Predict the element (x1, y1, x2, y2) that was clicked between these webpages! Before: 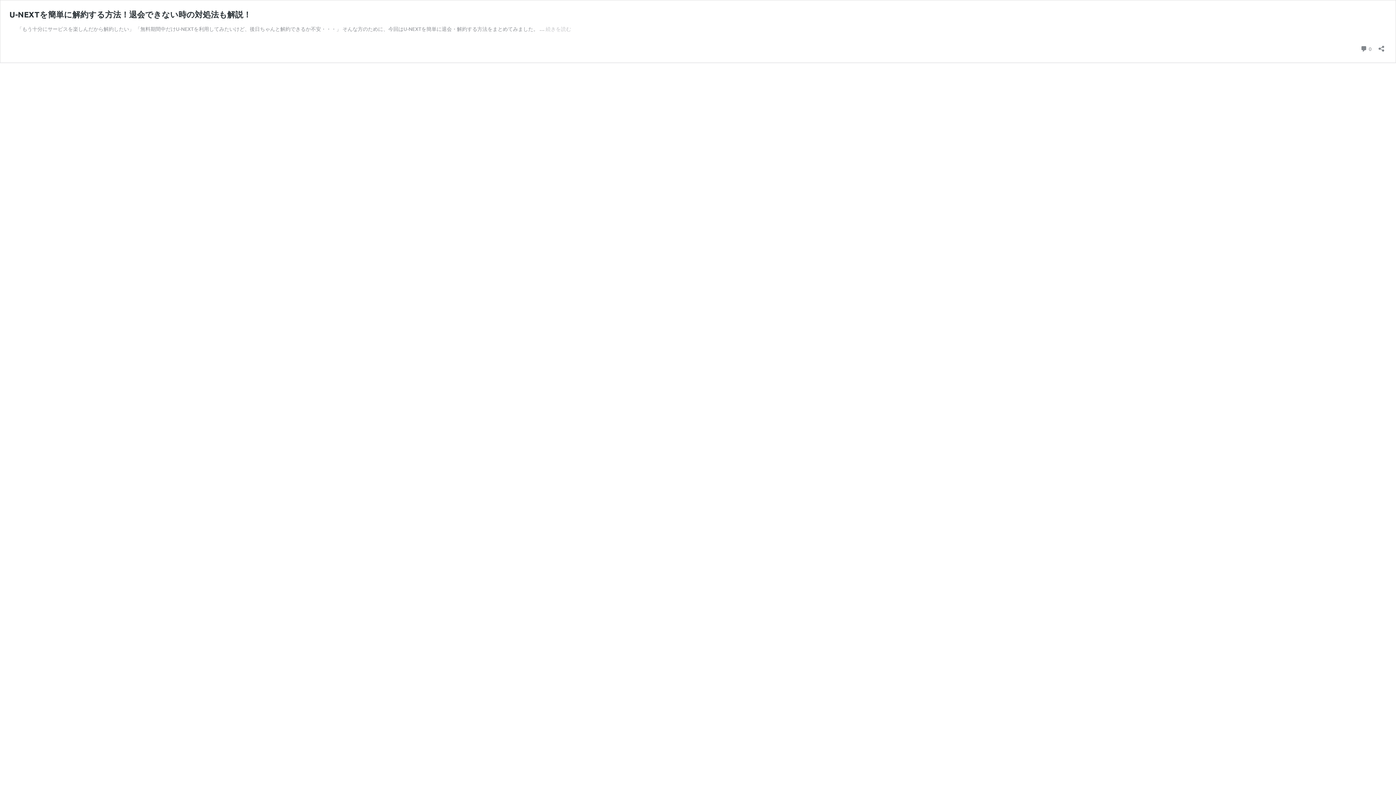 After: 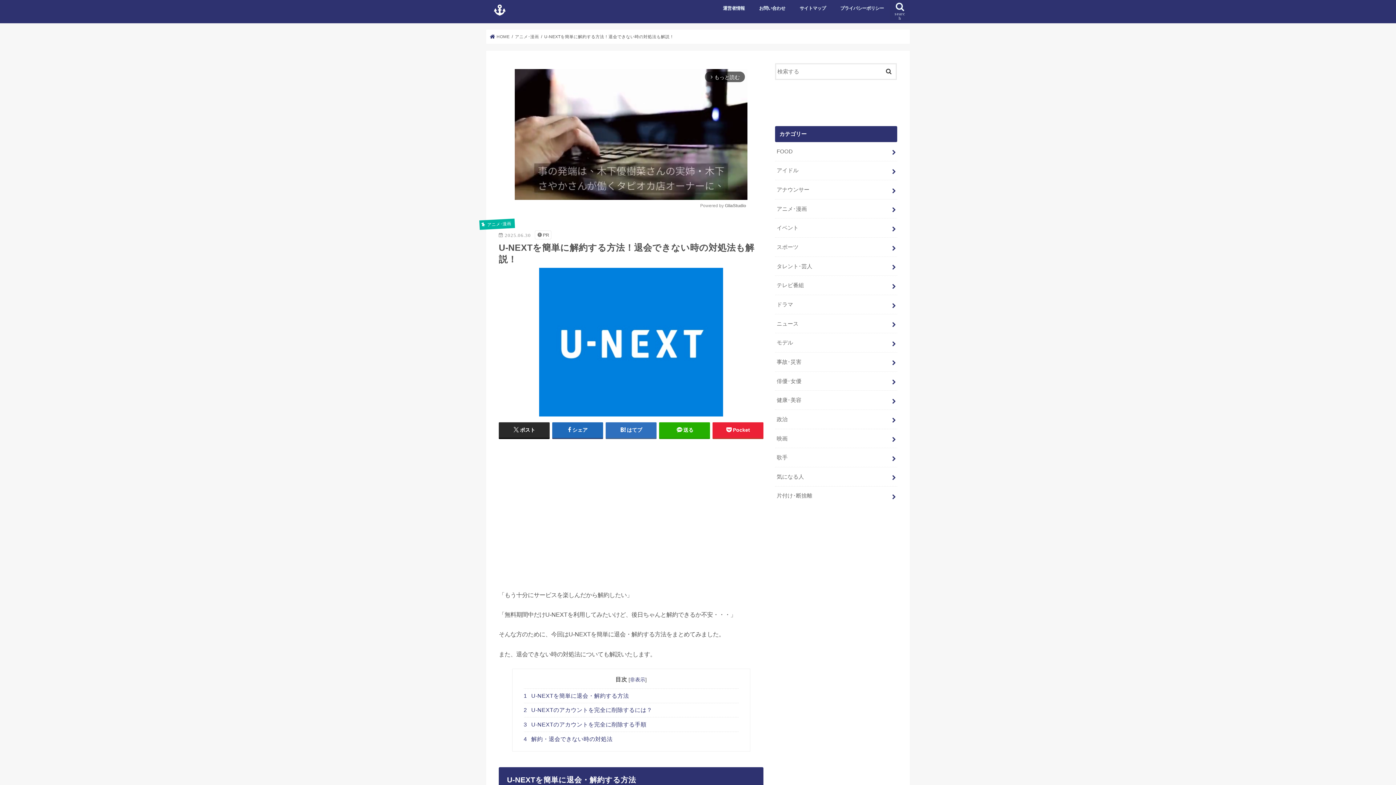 Action: label: U-NEXTを簡単に解約する方法！退会できない時の対処法も解説！ bbox: (9, 9, 251, 19)